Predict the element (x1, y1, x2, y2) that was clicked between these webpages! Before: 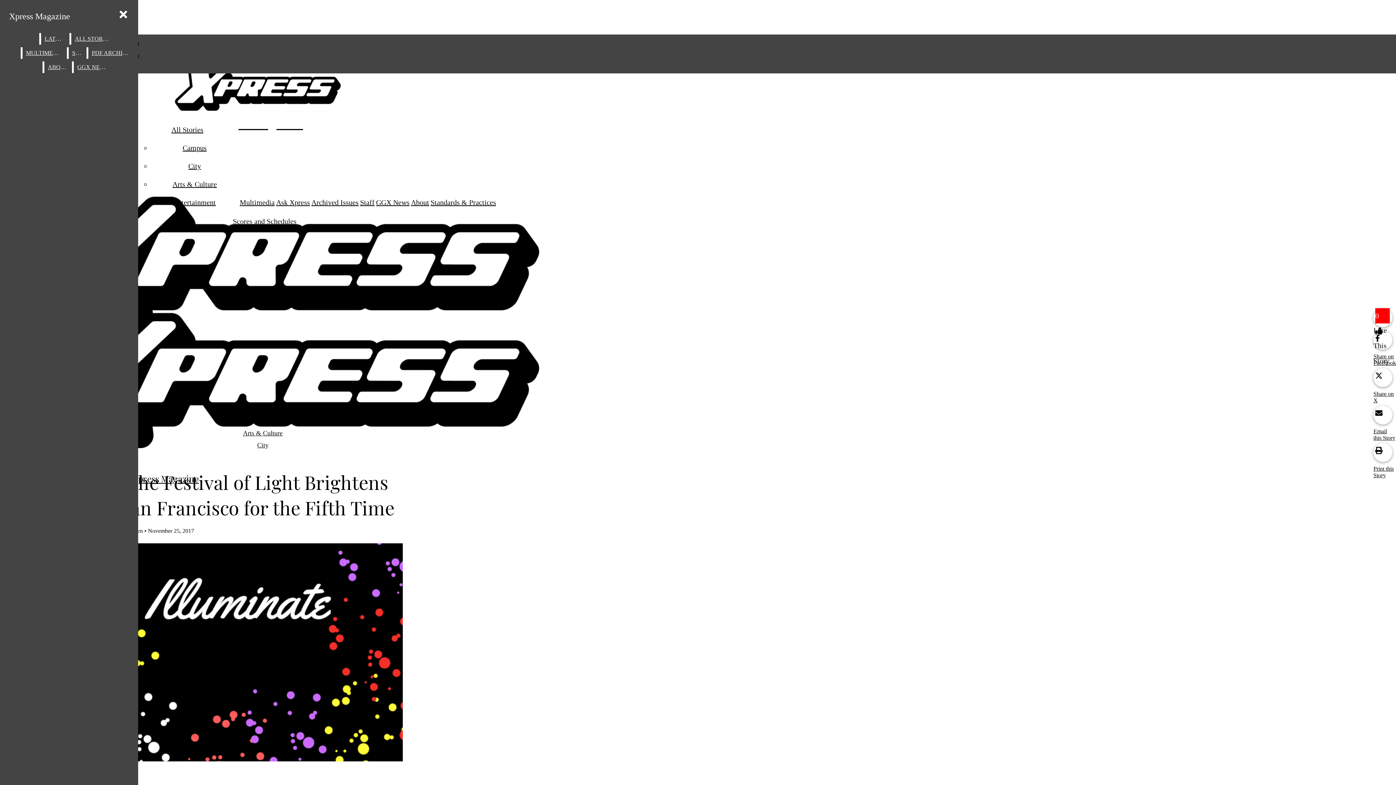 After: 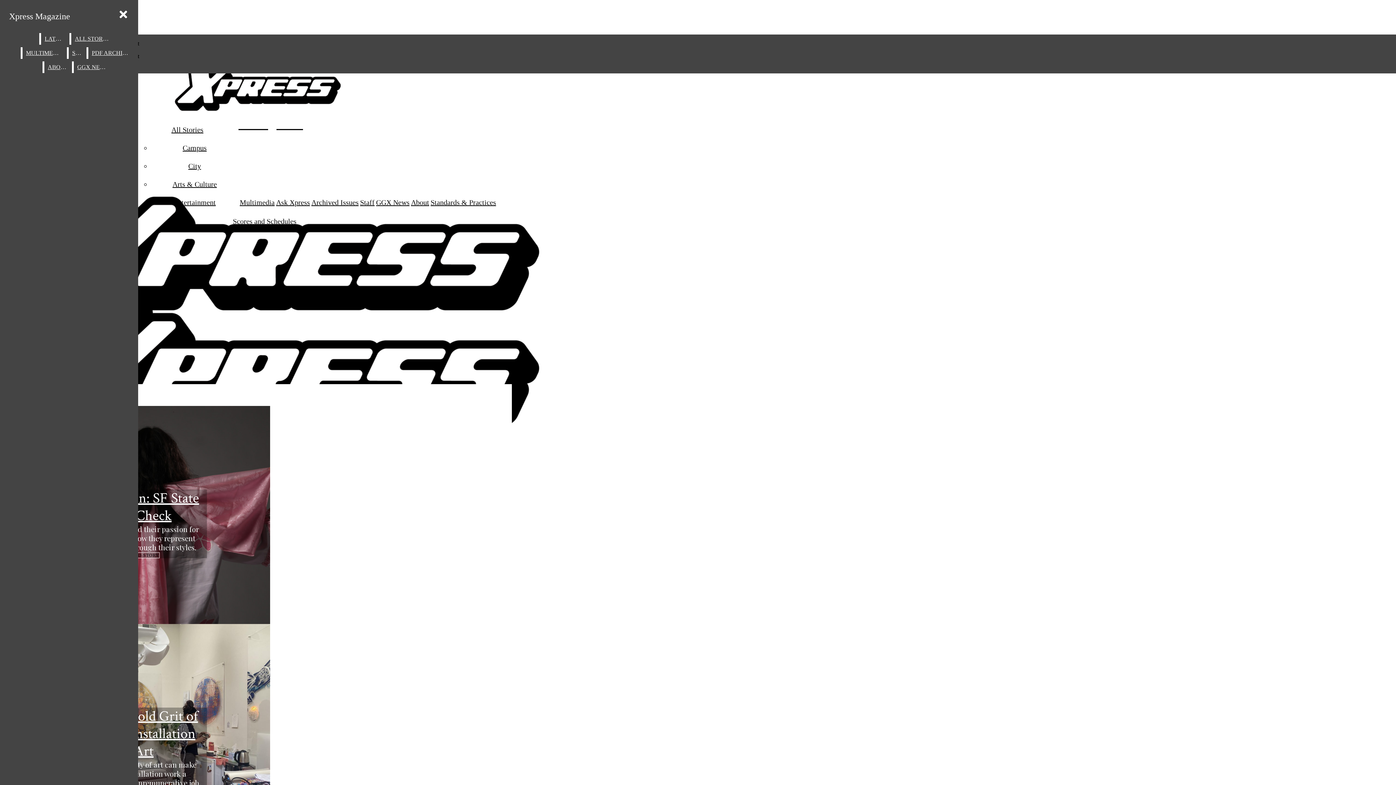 Action: label: Xpress Magazine bbox: (2, 173, 379, 368)